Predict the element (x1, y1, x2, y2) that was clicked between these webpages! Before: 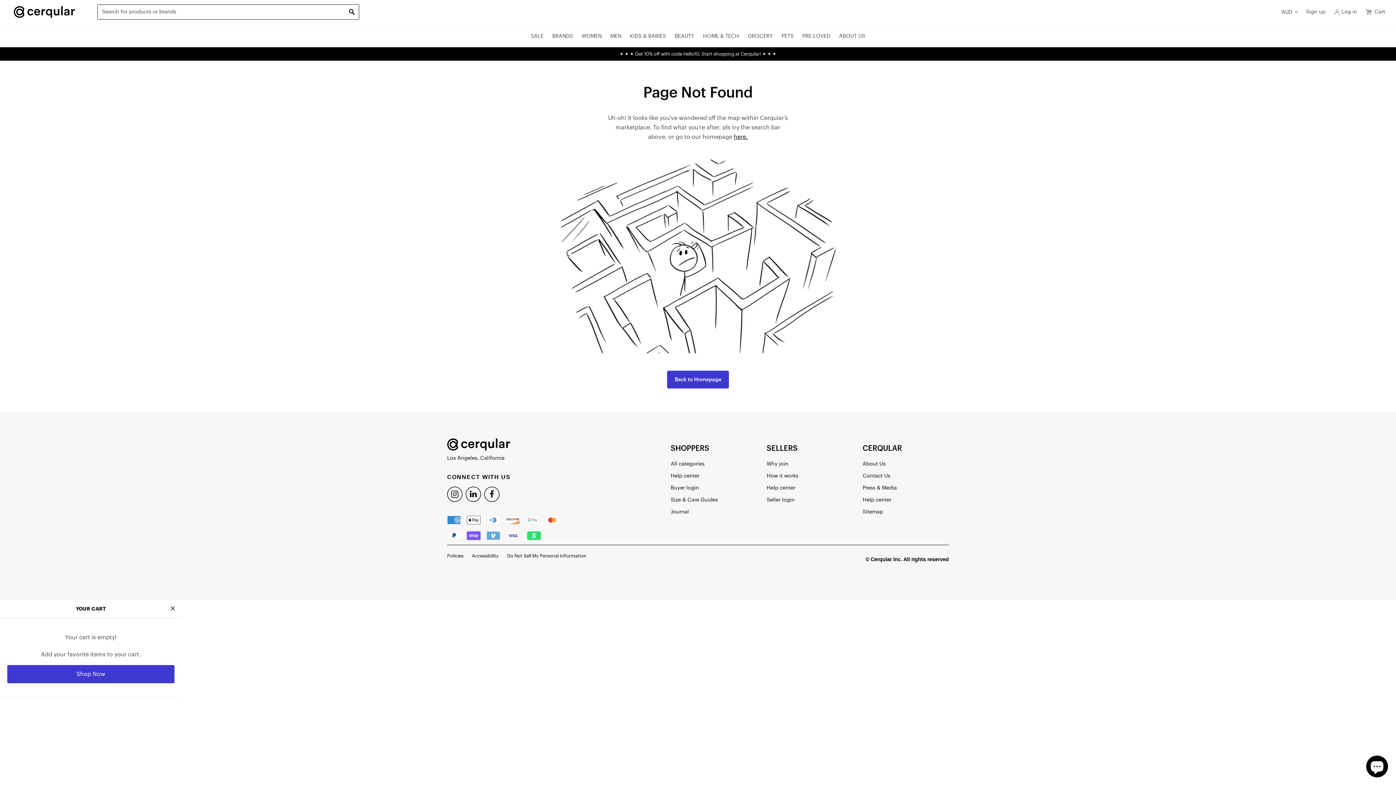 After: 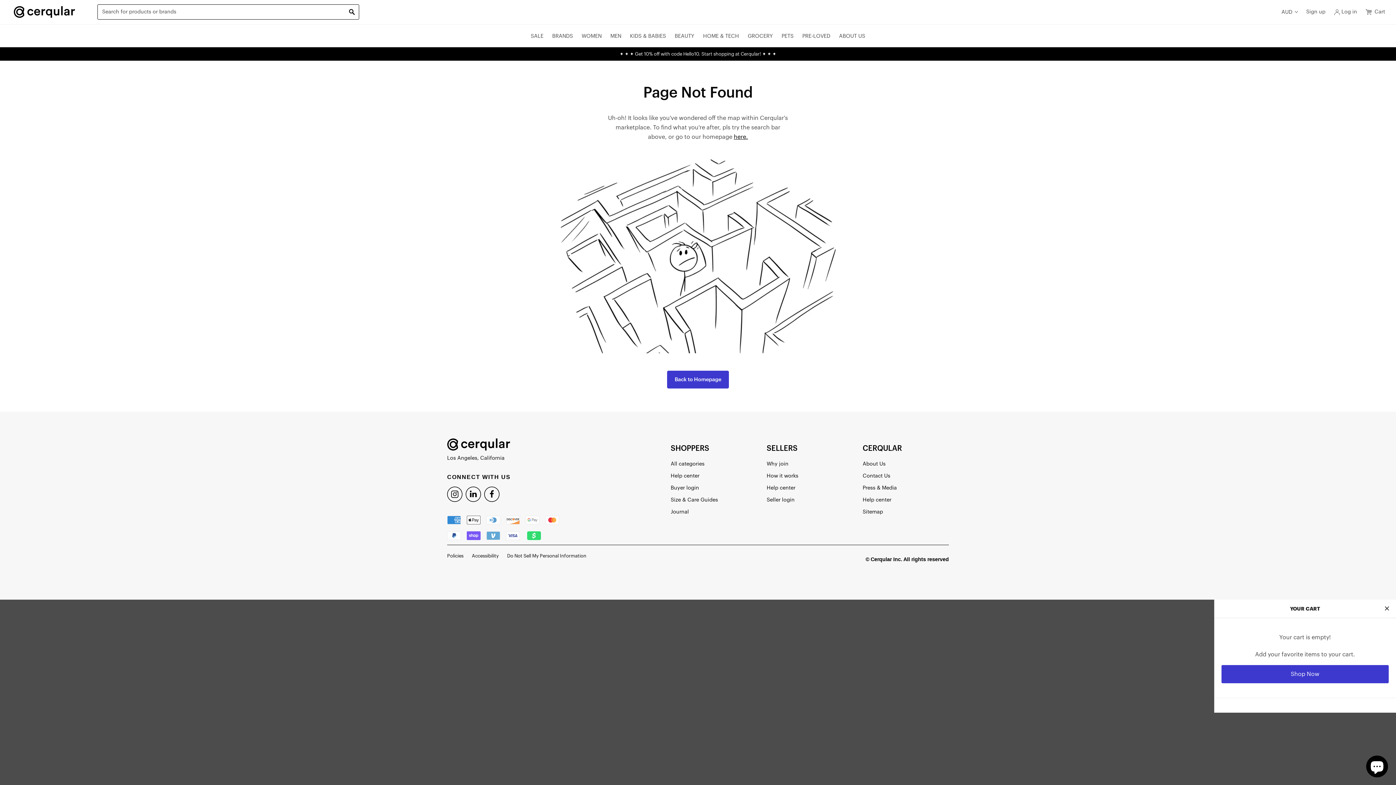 Action: label: Open cart bbox: (1366, 9, 1385, 14)